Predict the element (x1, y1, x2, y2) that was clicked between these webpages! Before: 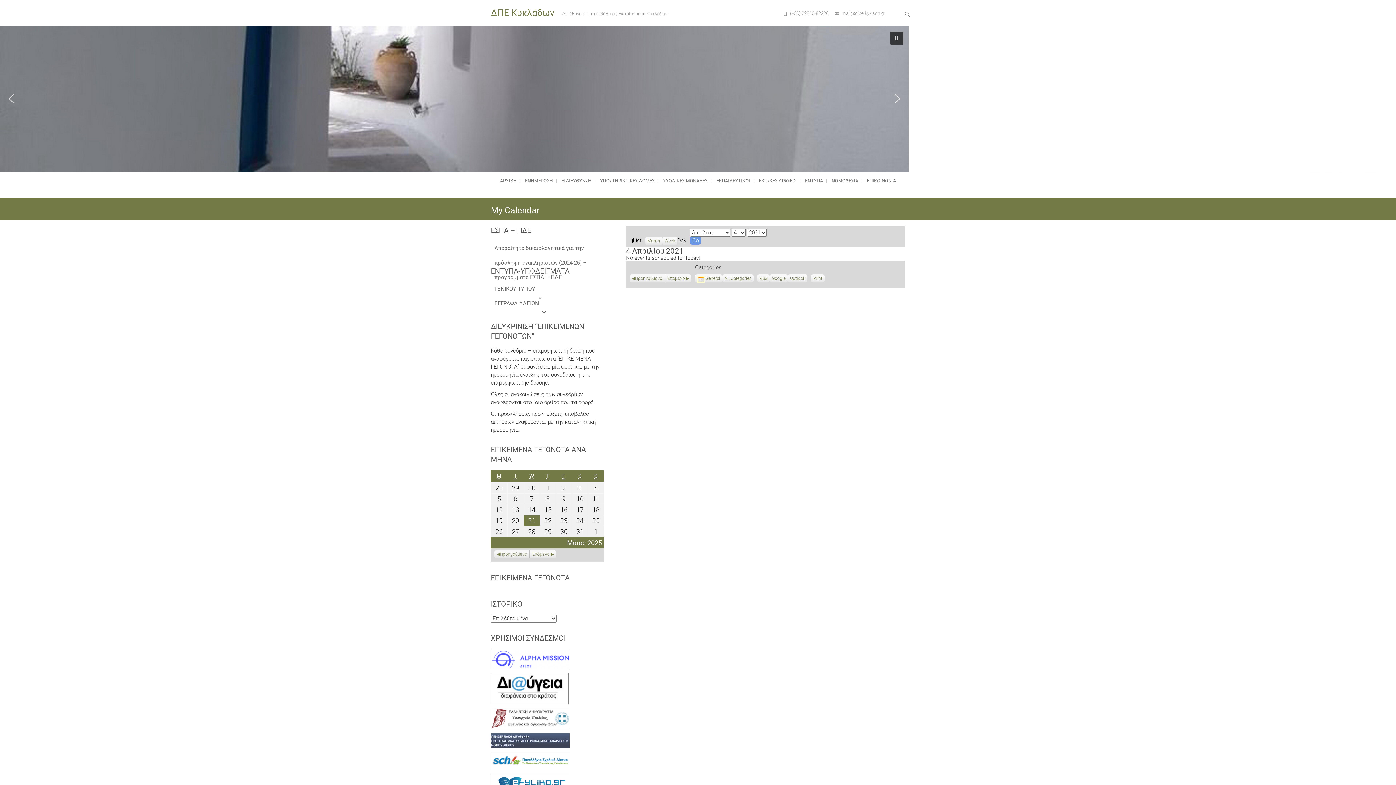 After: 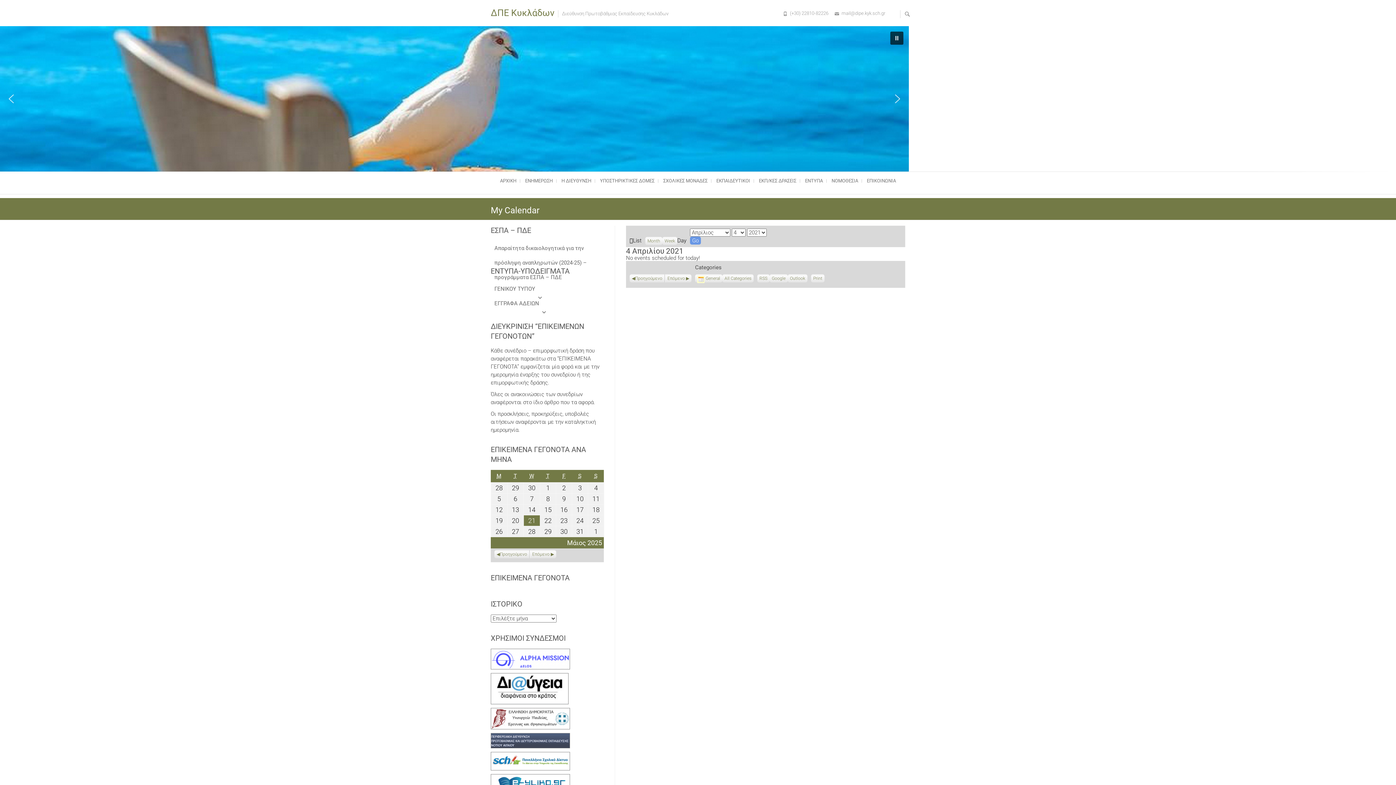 Action: bbox: (490, 708, 570, 715)